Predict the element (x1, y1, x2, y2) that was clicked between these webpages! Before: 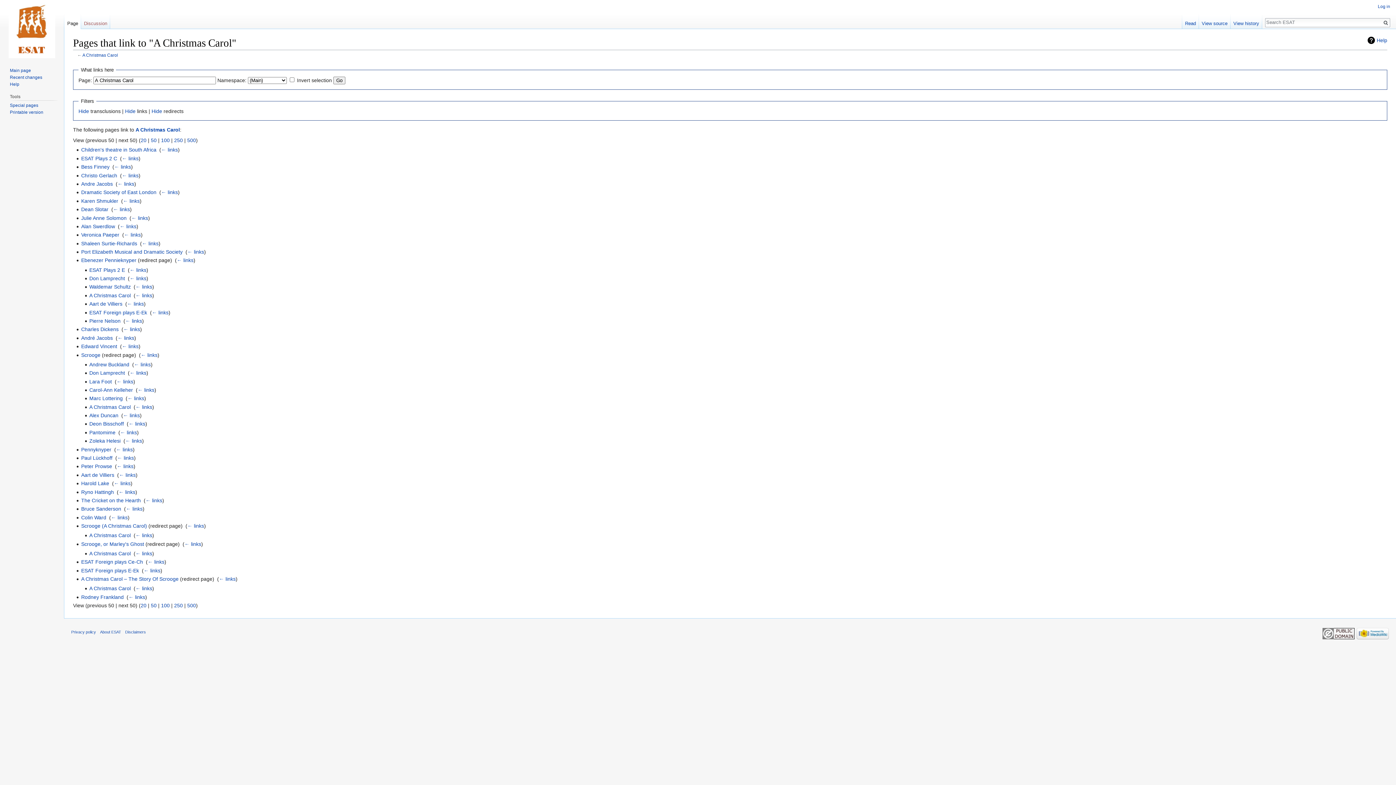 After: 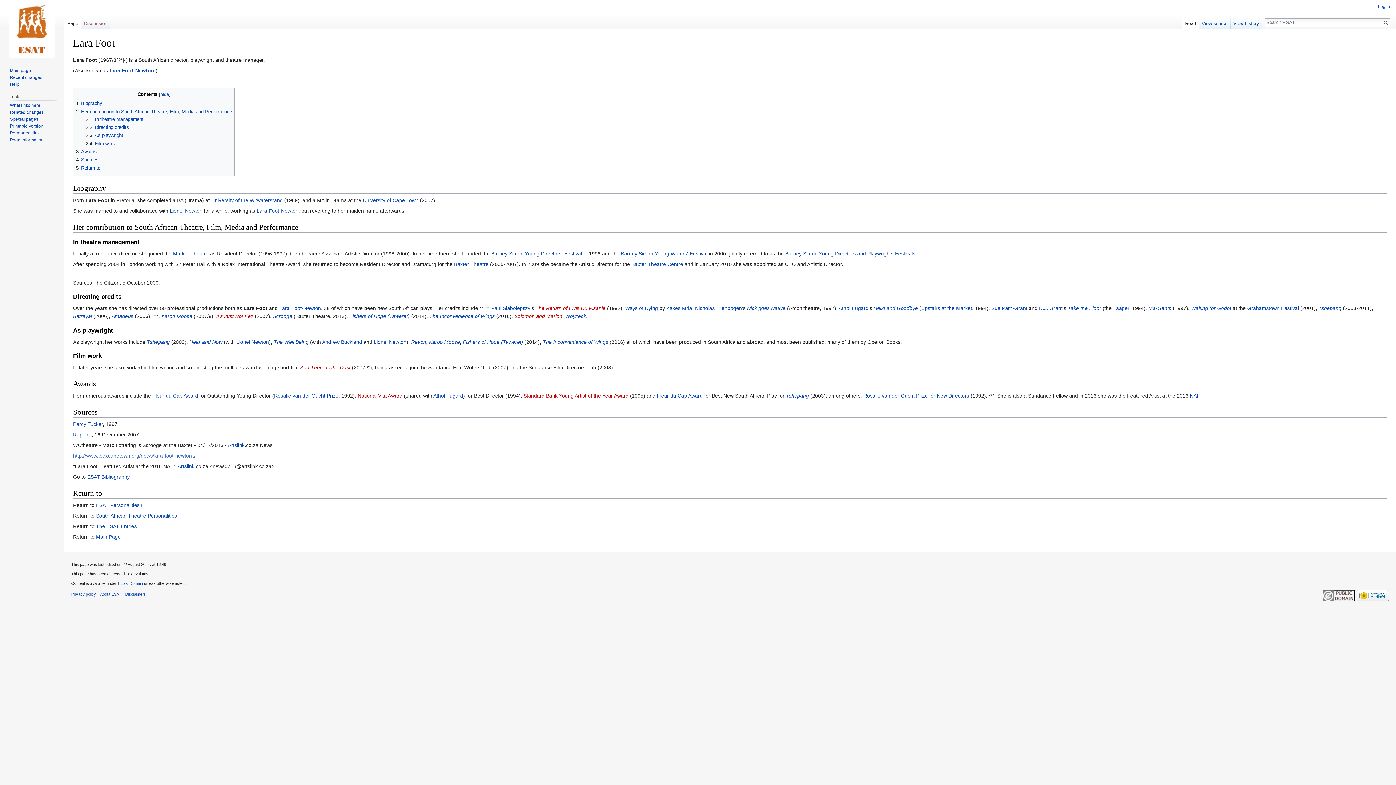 Action: bbox: (89, 378, 111, 384) label: Lara Foot